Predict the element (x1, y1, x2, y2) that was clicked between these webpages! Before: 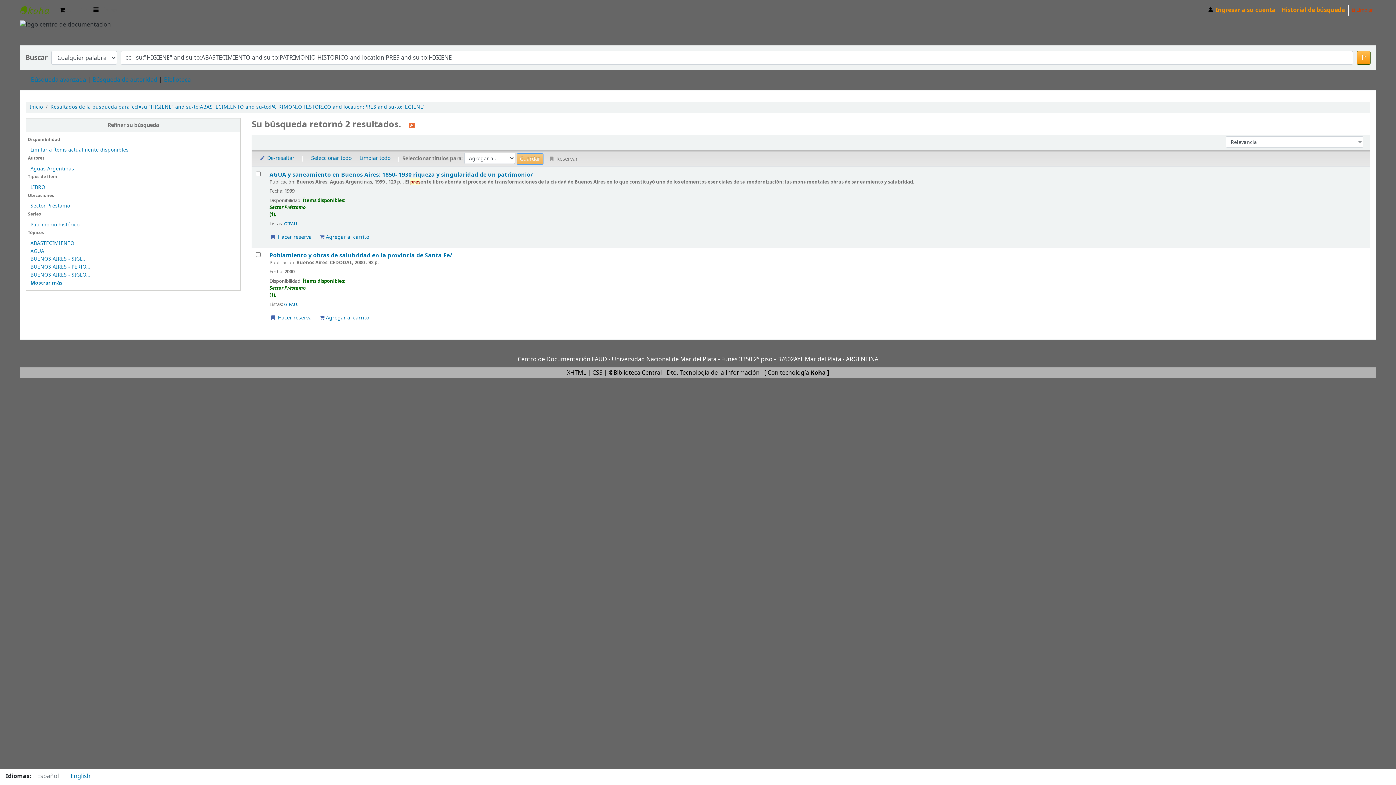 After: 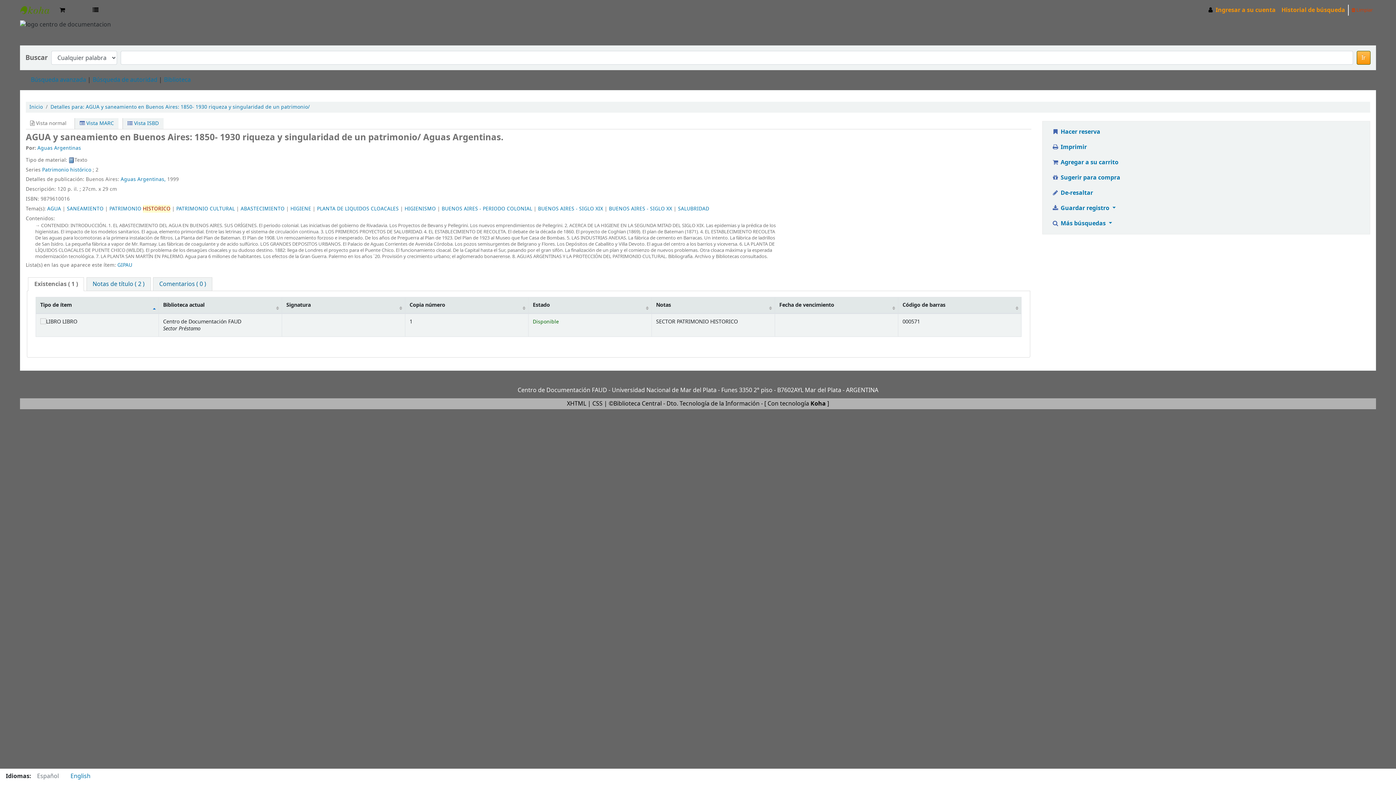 Action: label: Listas:  bbox: (269, 220, 284, 227)